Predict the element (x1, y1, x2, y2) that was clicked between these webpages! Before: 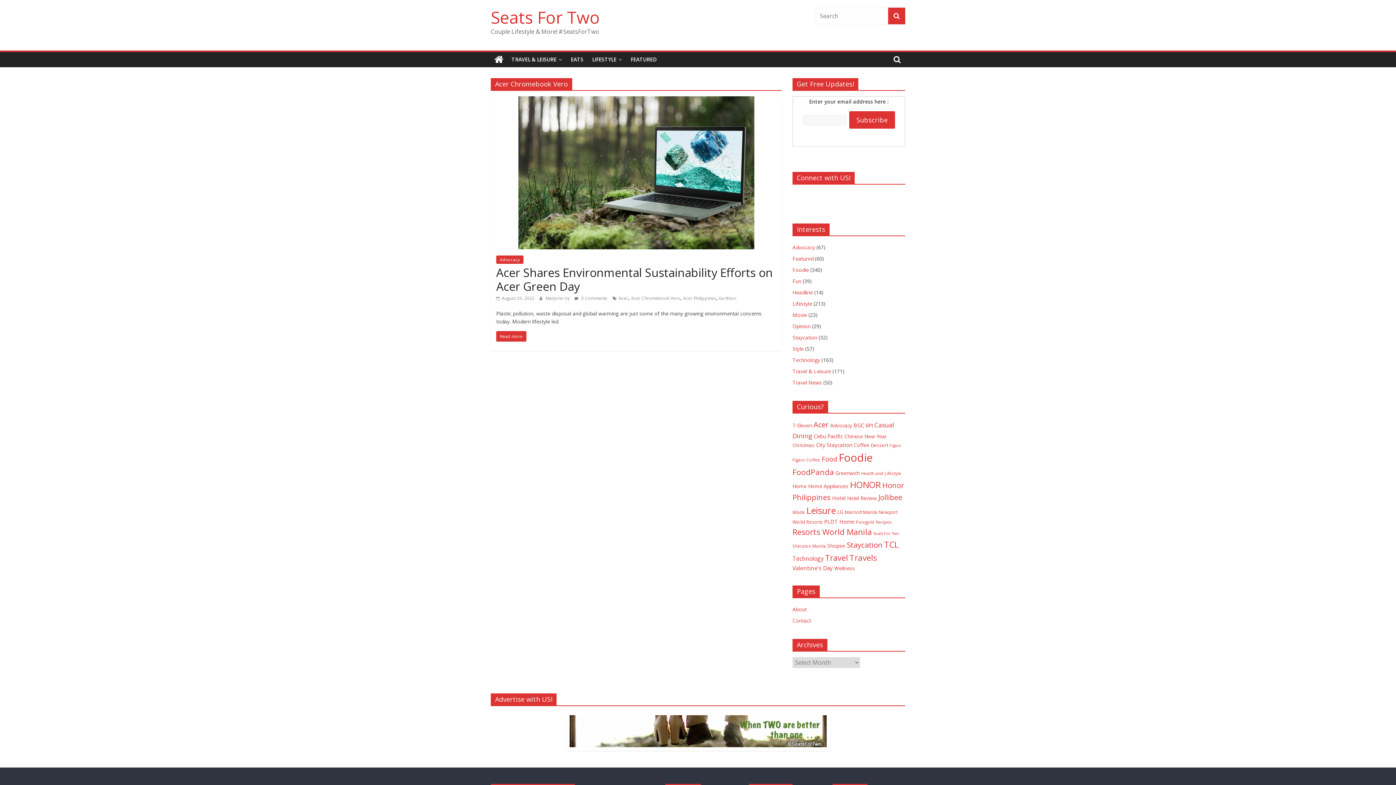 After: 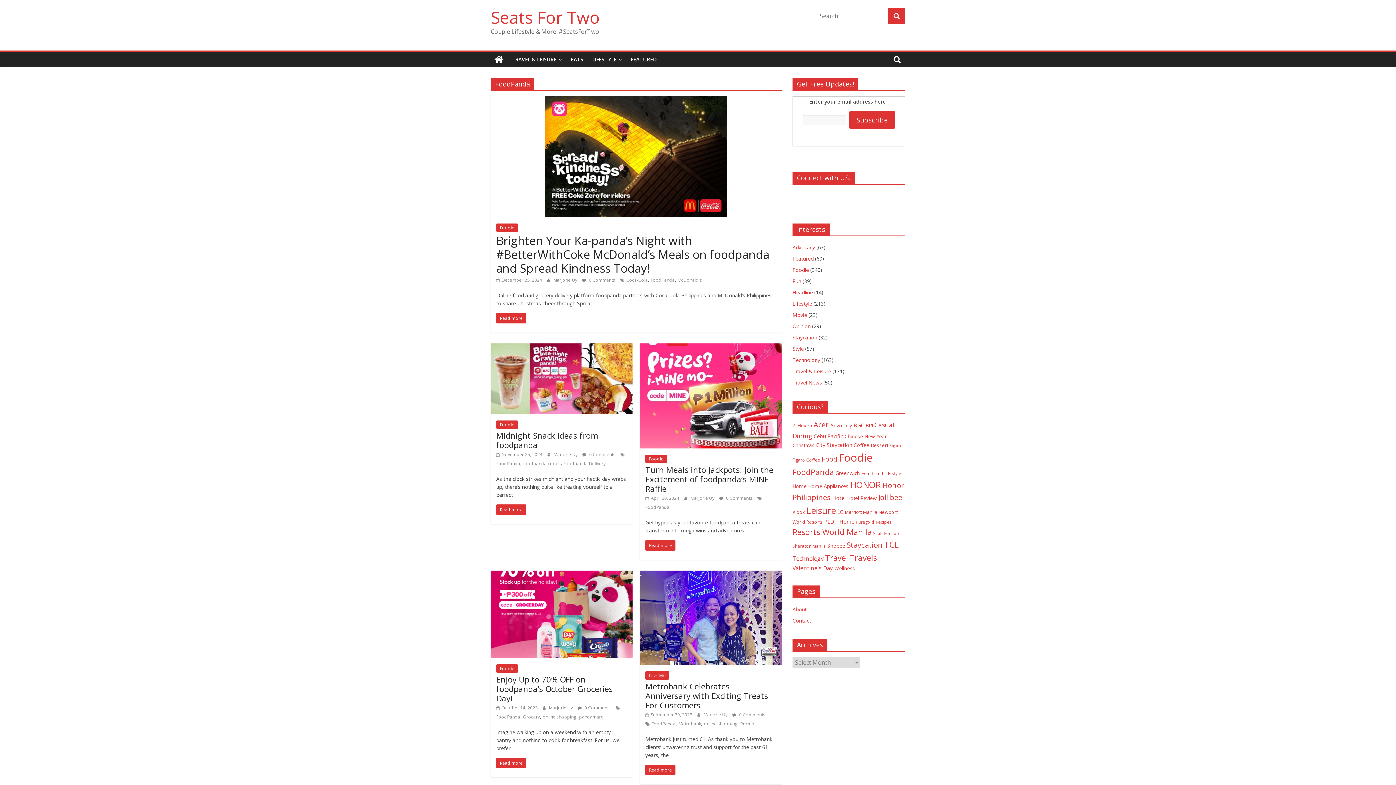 Action: bbox: (792, 466, 834, 477) label: FoodPanda (31 items)